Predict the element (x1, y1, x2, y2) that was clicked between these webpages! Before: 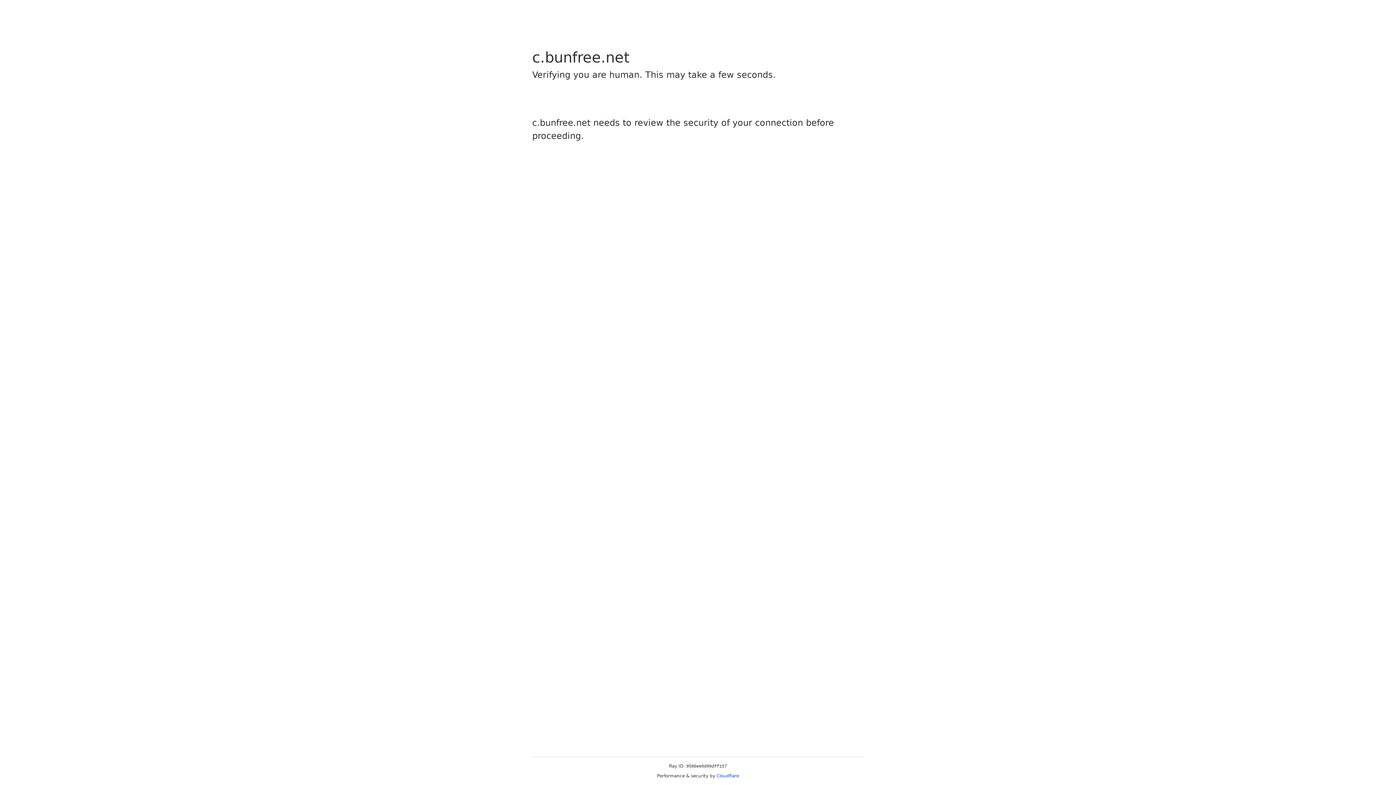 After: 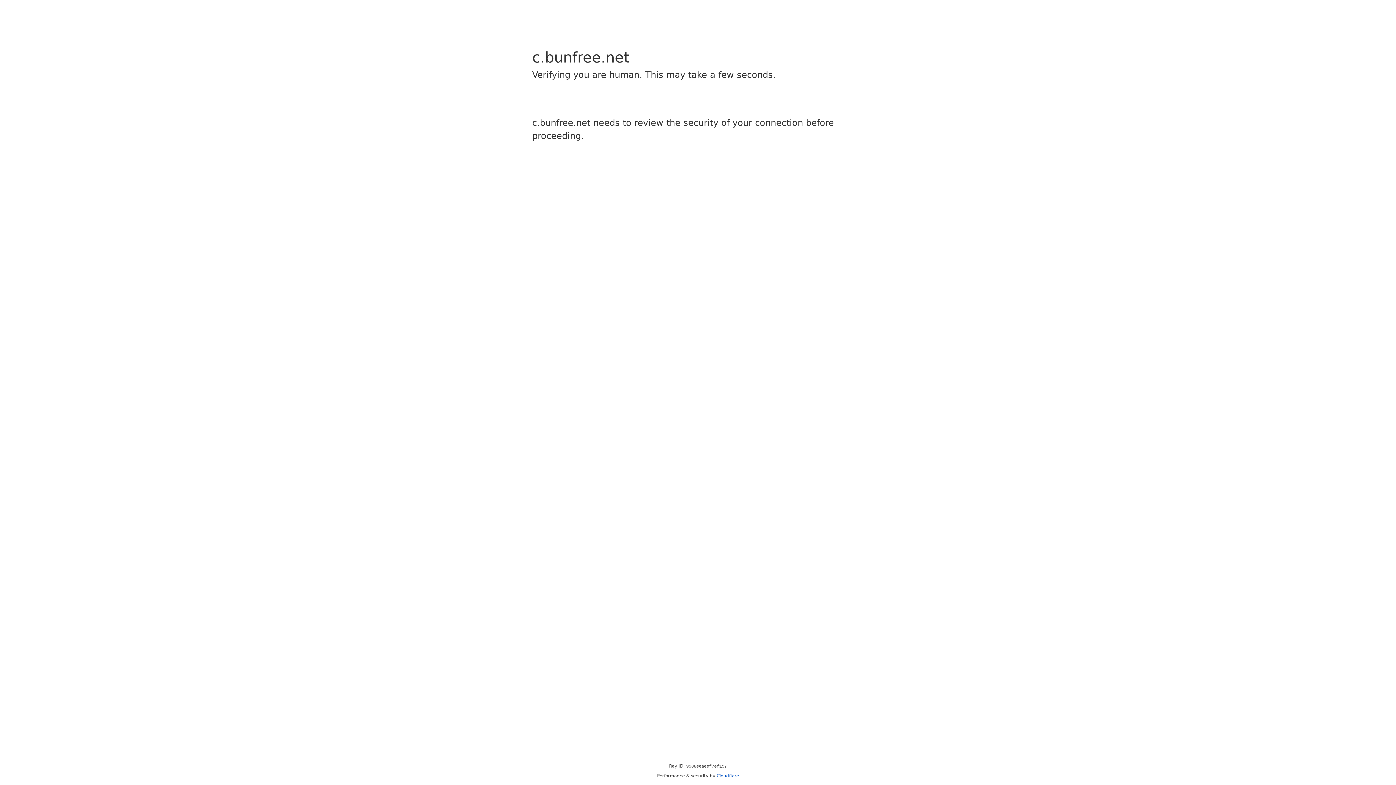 Action: label: Cloudflare bbox: (716, 773, 739, 778)